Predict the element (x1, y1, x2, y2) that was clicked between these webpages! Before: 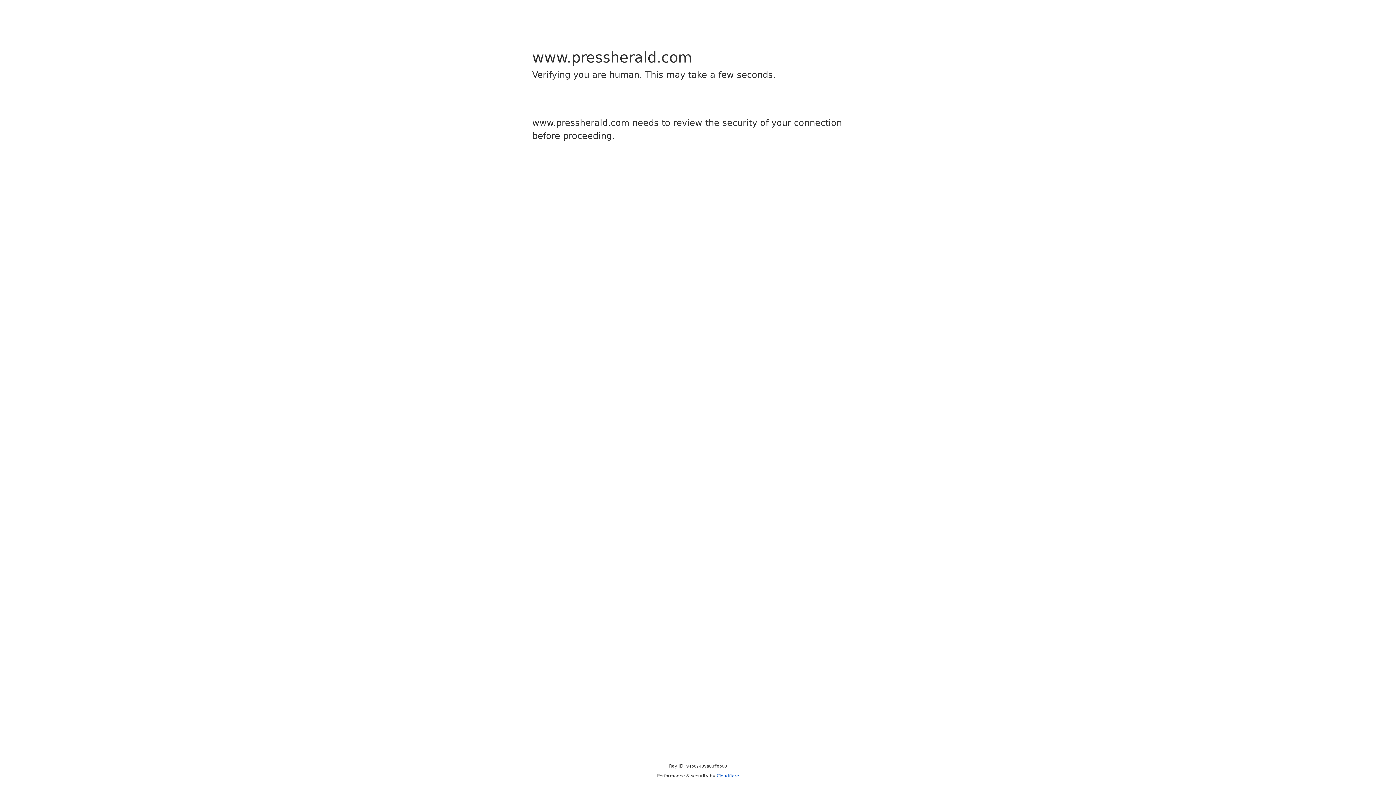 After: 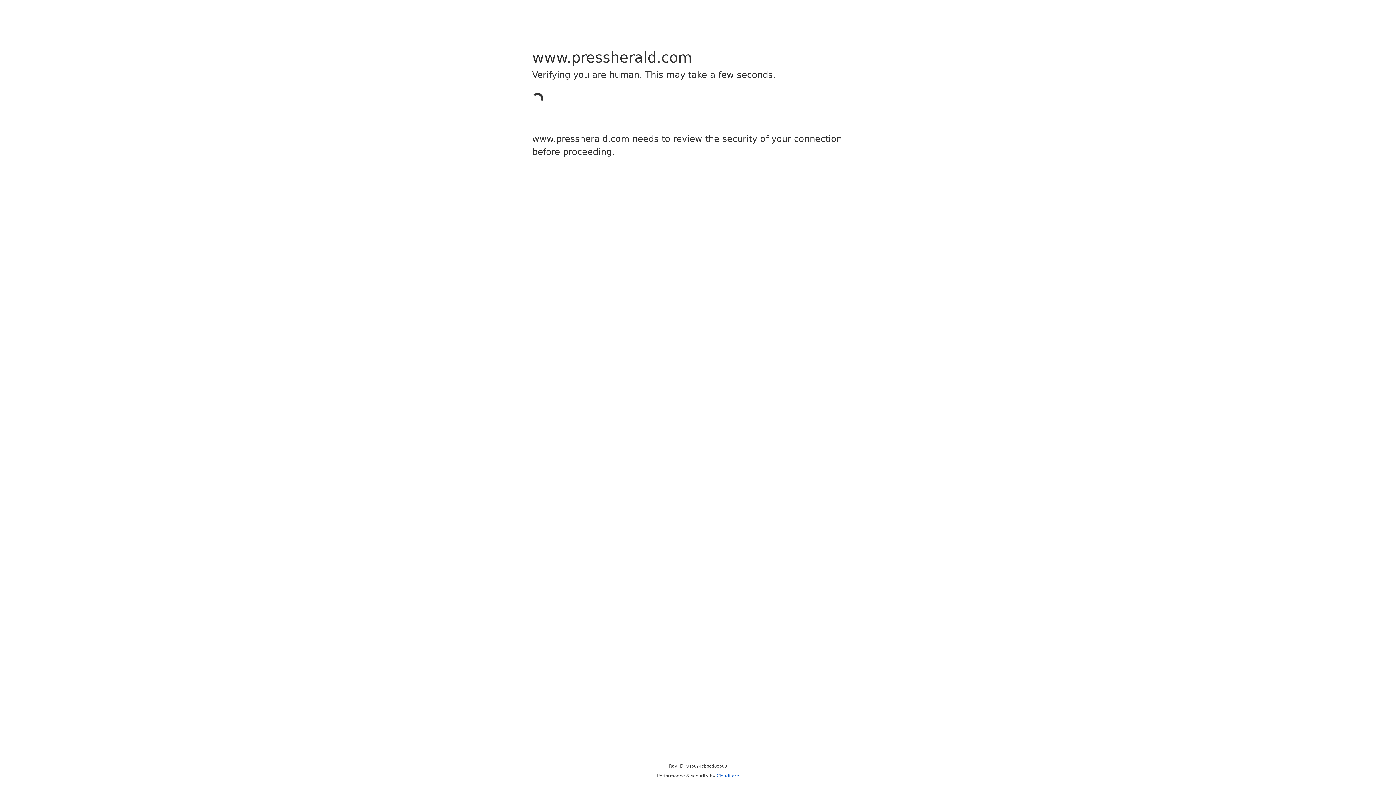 Action: label: Cloudflare bbox: (716, 773, 739, 778)